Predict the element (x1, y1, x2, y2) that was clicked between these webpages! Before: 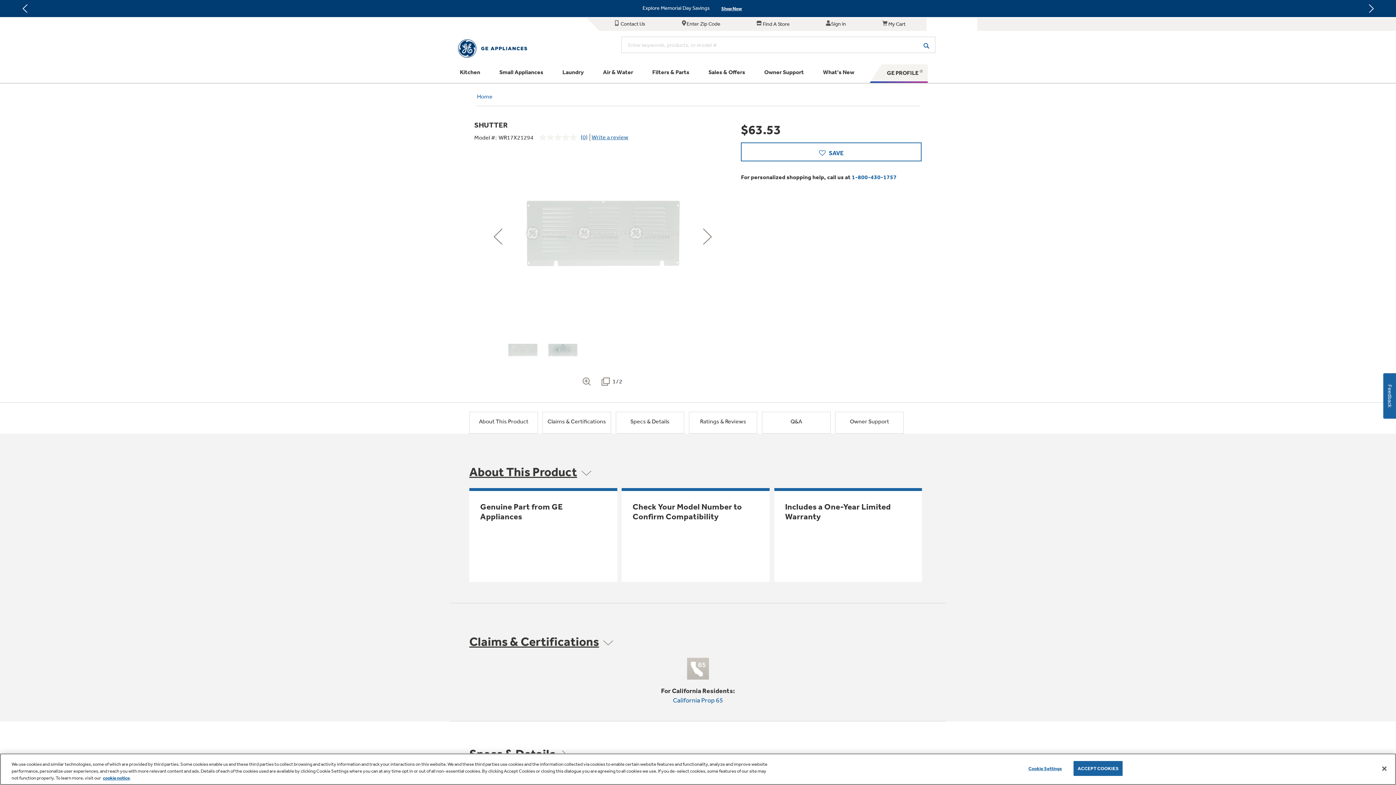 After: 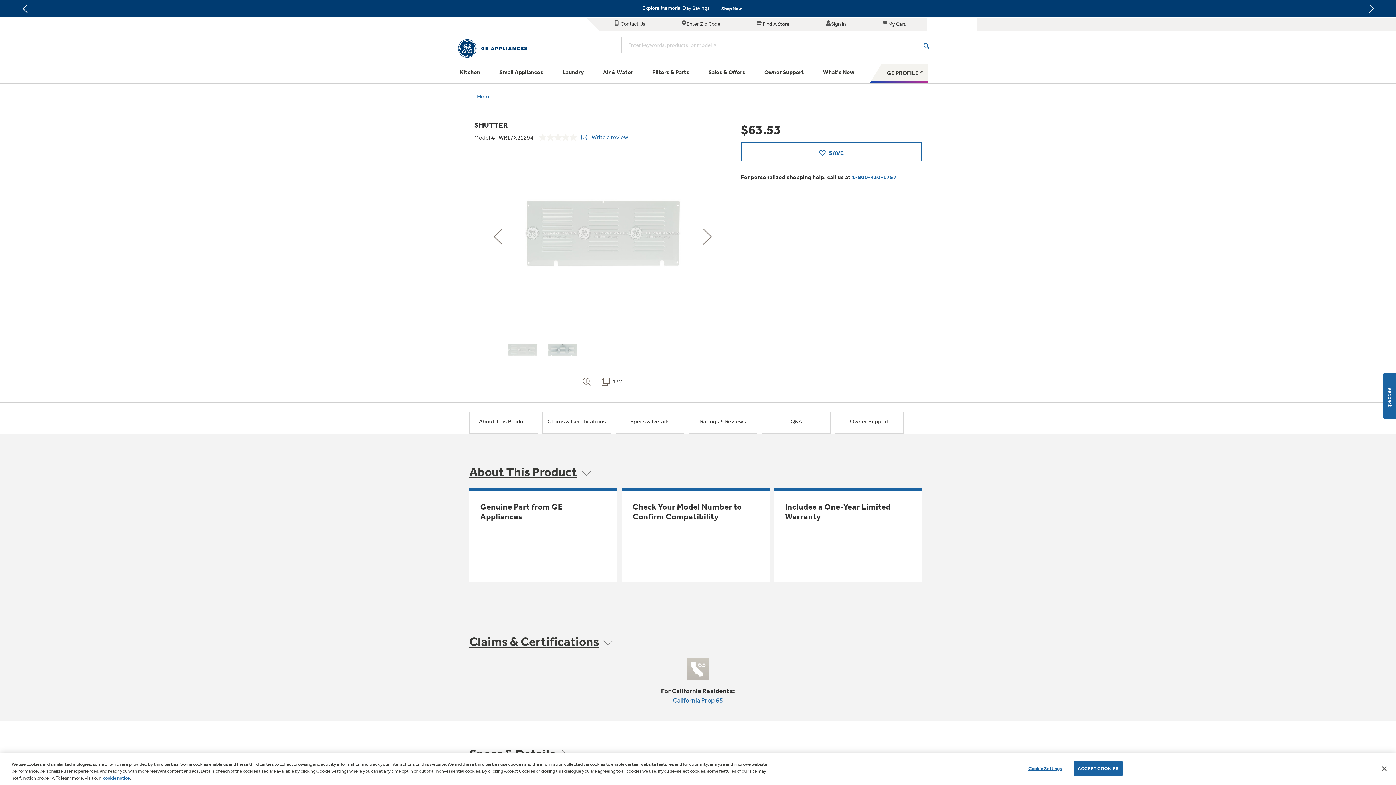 Action: bbox: (102, 775, 129, 781) label: cookie notice